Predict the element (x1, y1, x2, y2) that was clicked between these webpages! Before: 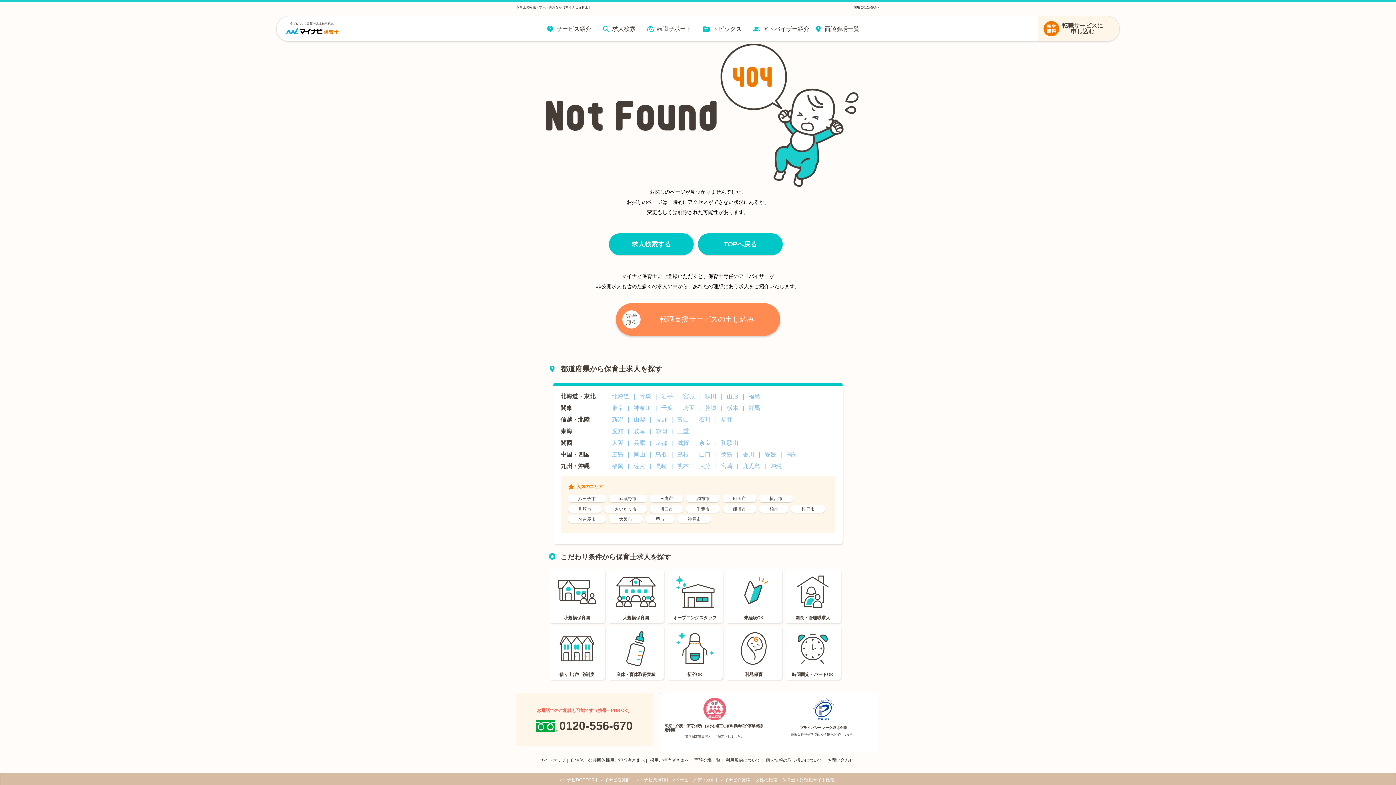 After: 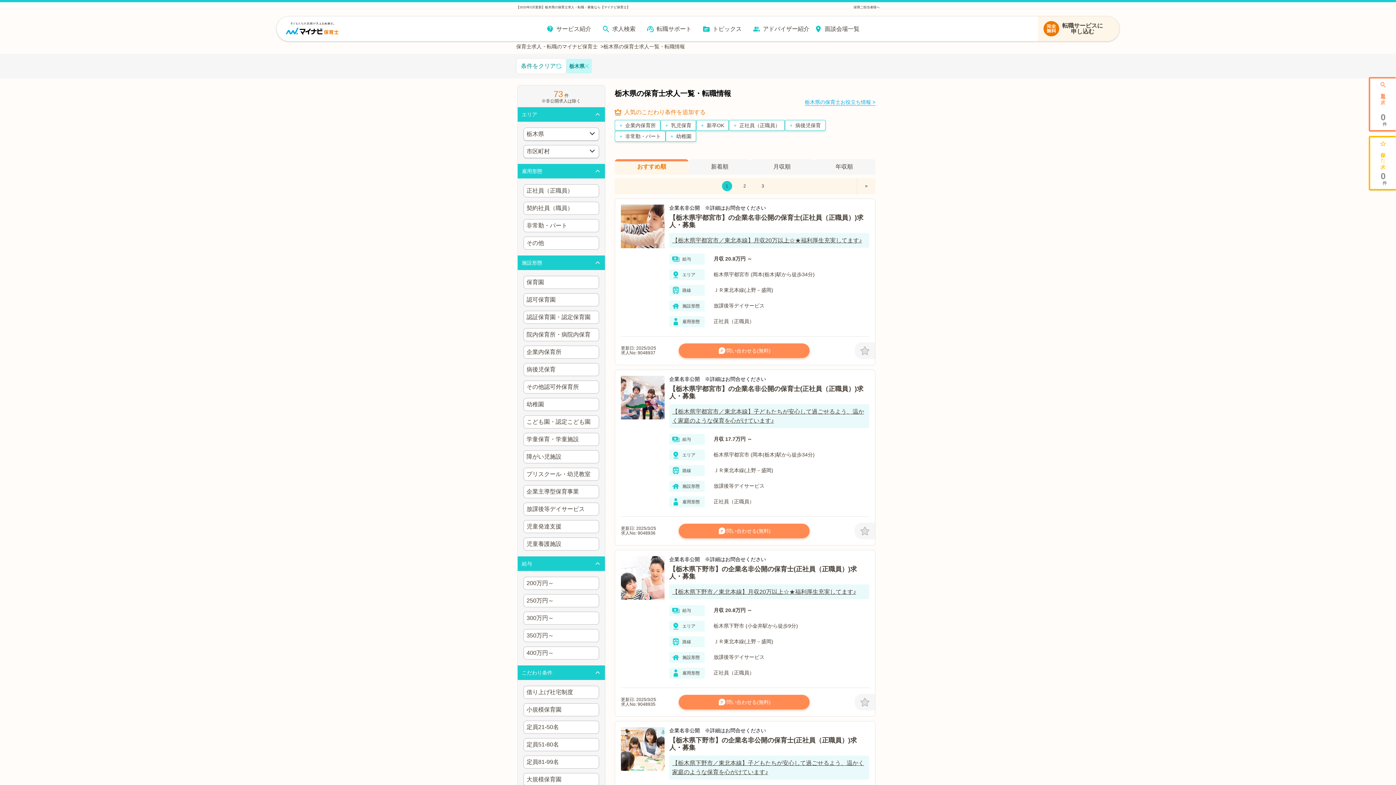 Action: bbox: (721, 404, 742, 411) label: |栃木